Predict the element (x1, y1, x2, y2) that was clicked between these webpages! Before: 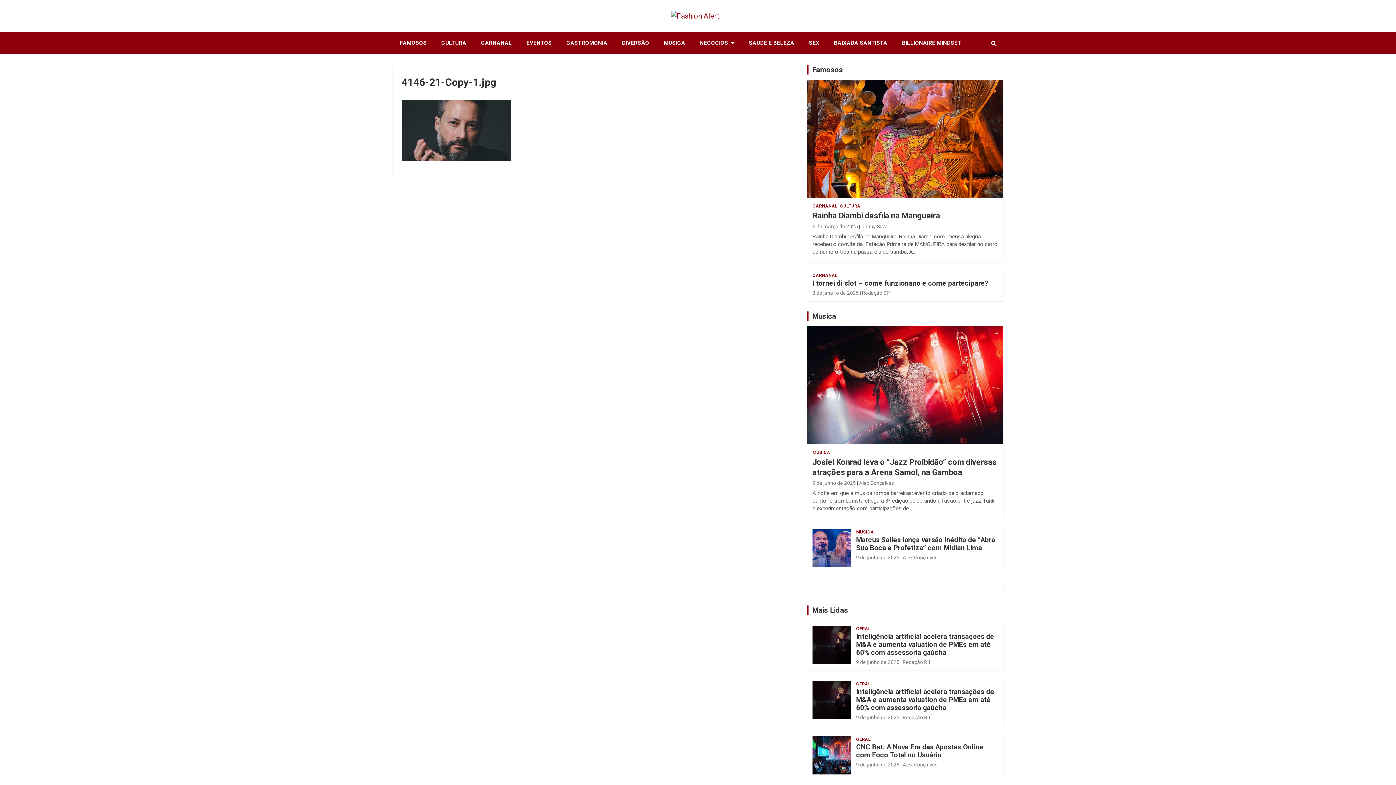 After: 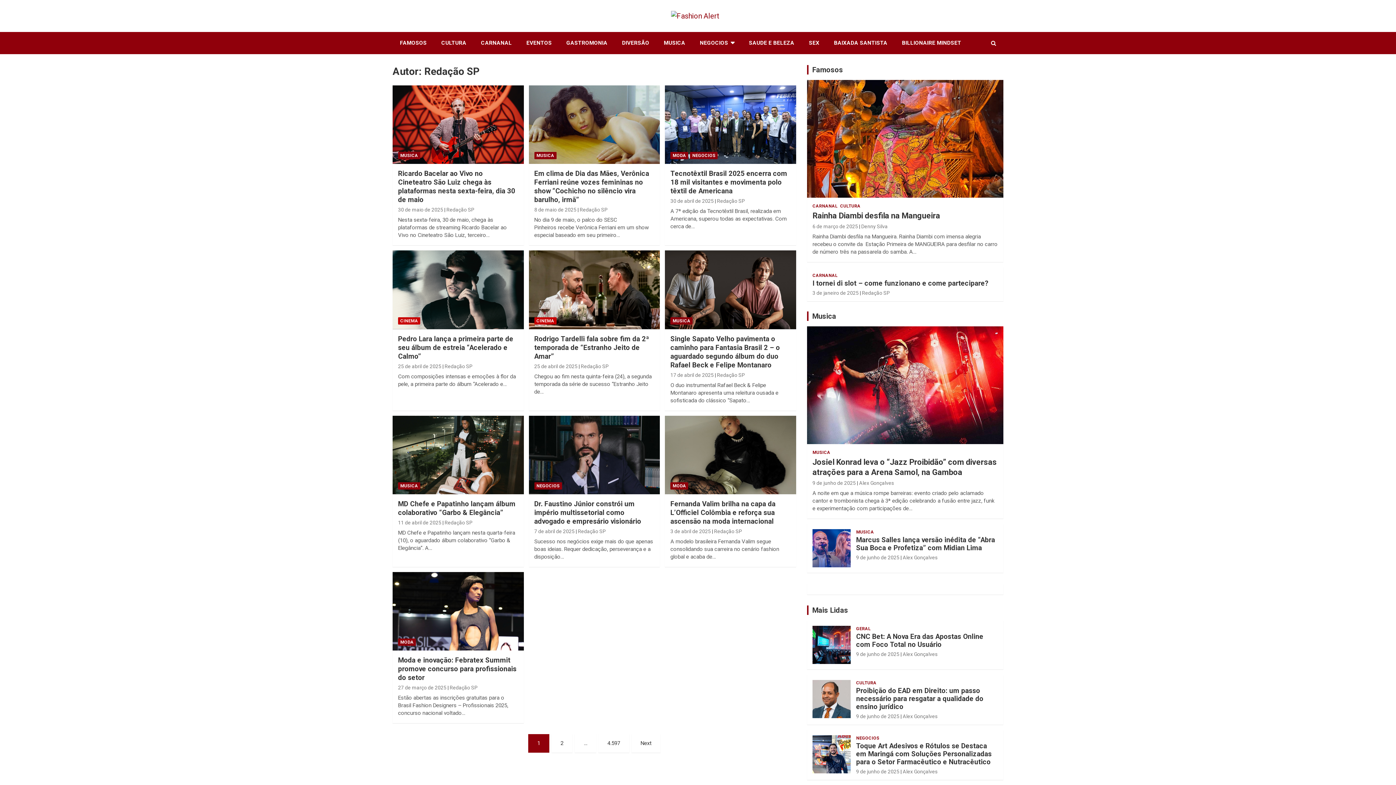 Action: label: Redação SP bbox: (862, 290, 890, 295)